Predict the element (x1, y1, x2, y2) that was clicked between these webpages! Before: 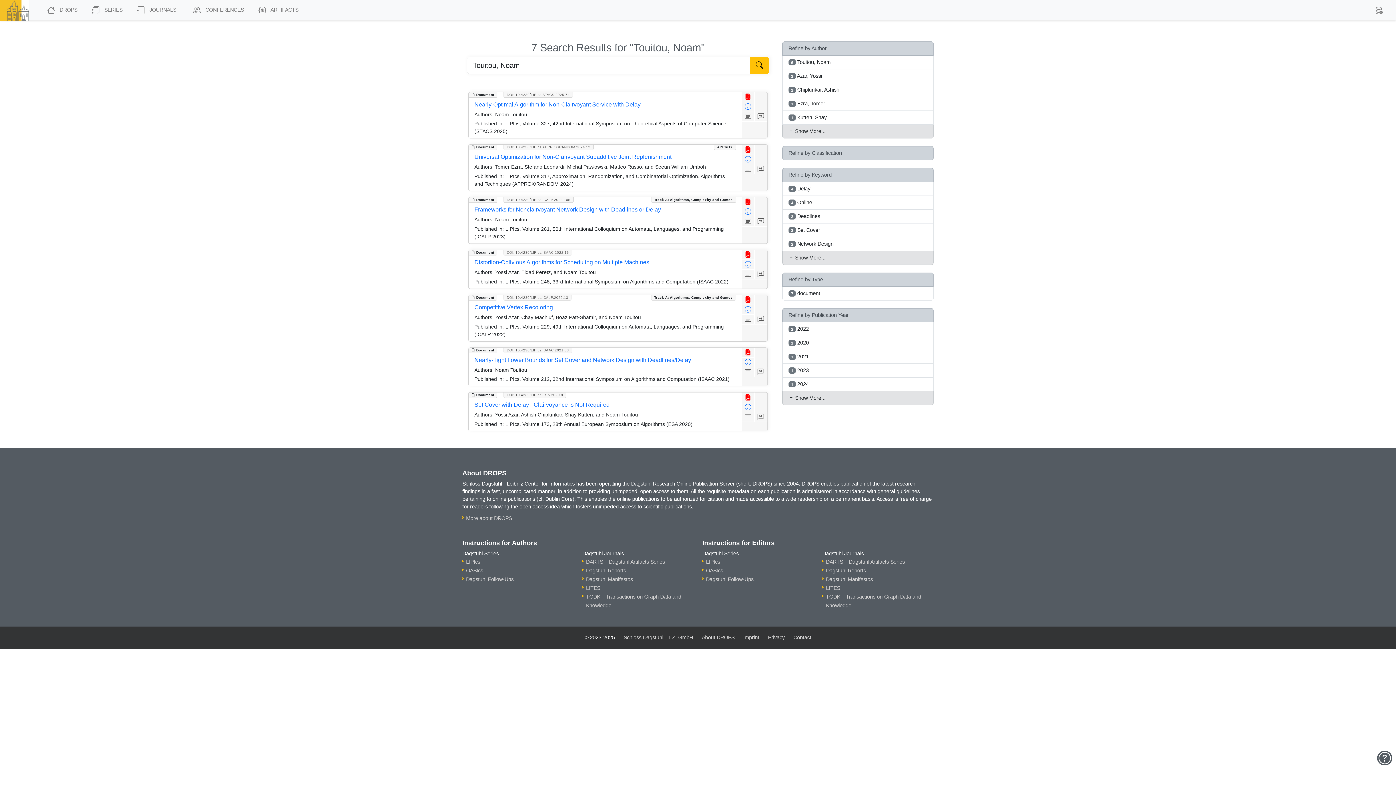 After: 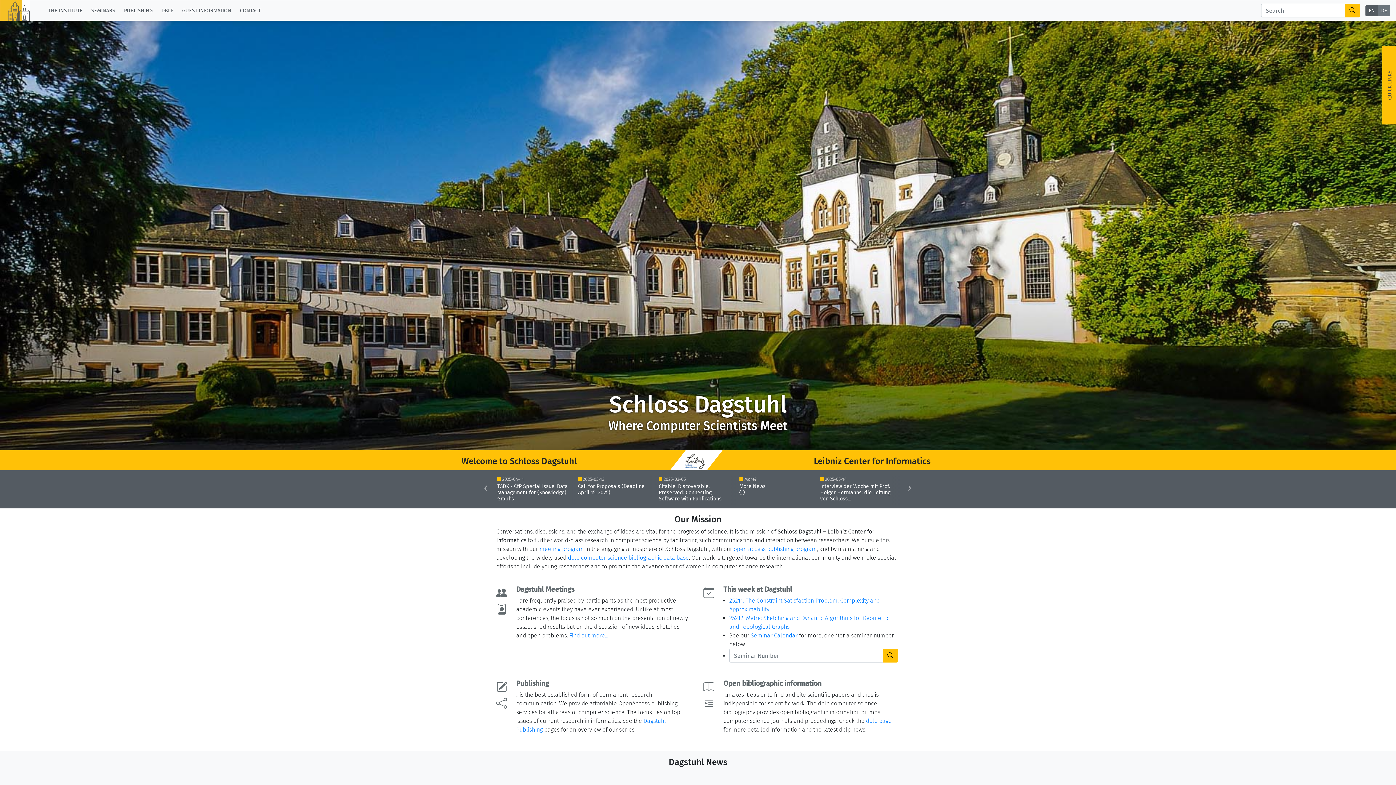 Action: bbox: (4, 2, 32, 17)